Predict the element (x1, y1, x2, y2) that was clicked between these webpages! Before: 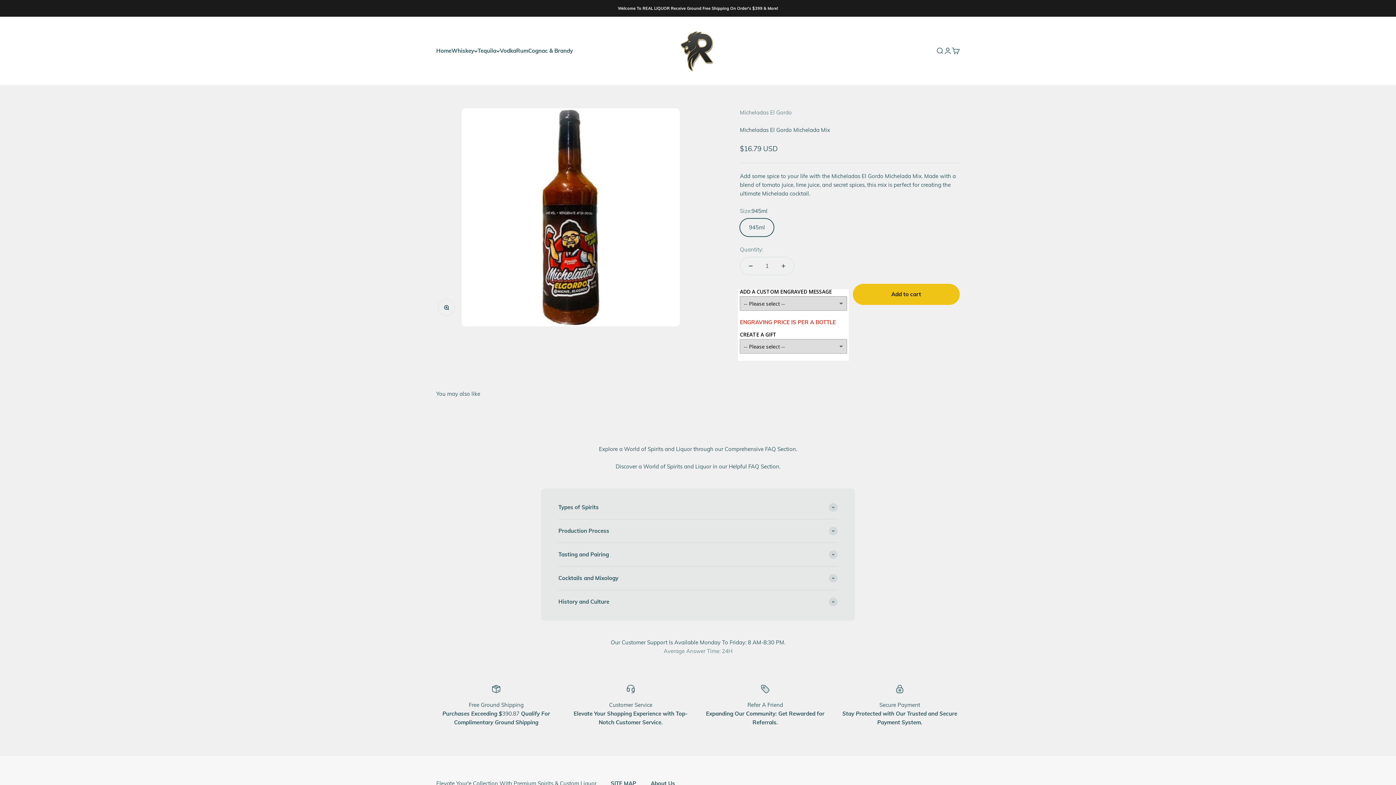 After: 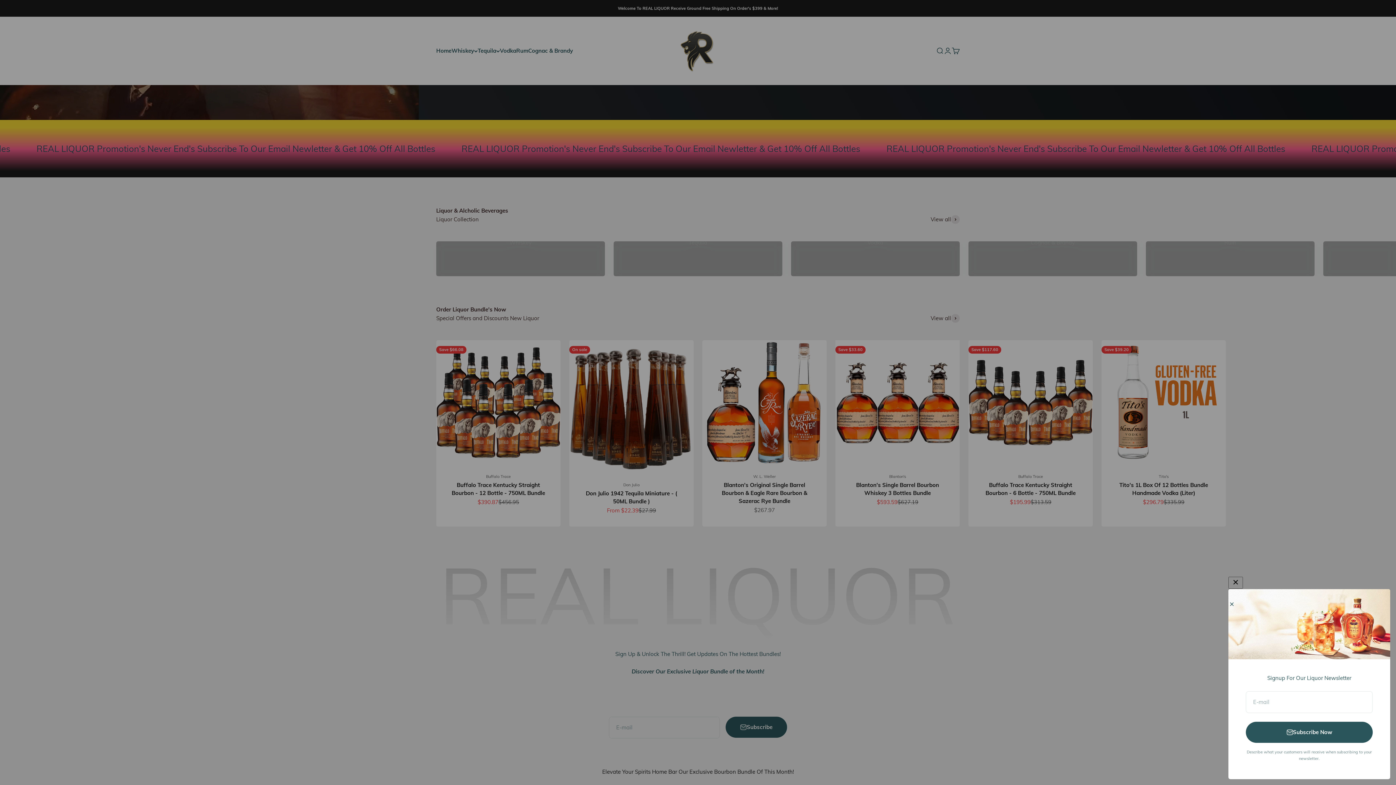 Action: label: Real Liquor bbox: (676, 29, 720, 72)